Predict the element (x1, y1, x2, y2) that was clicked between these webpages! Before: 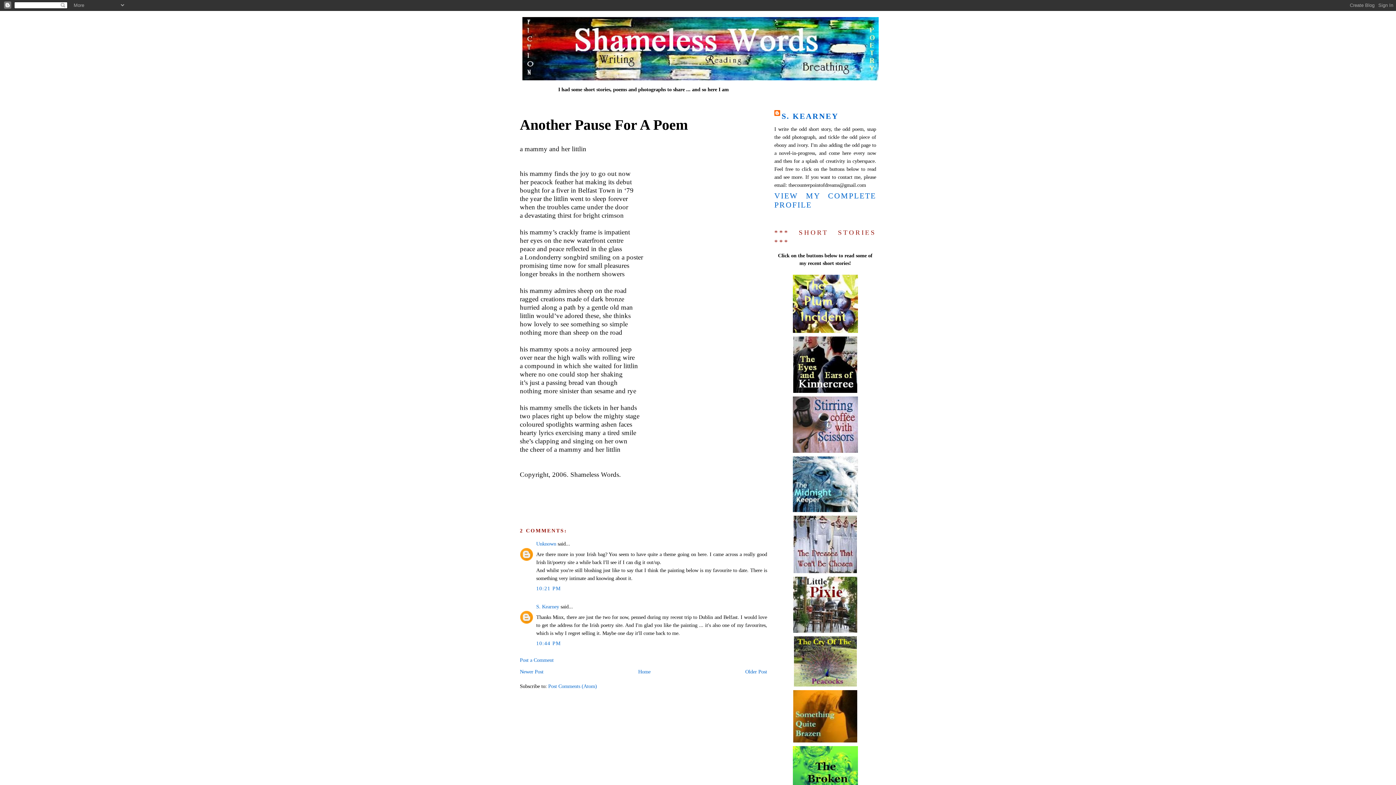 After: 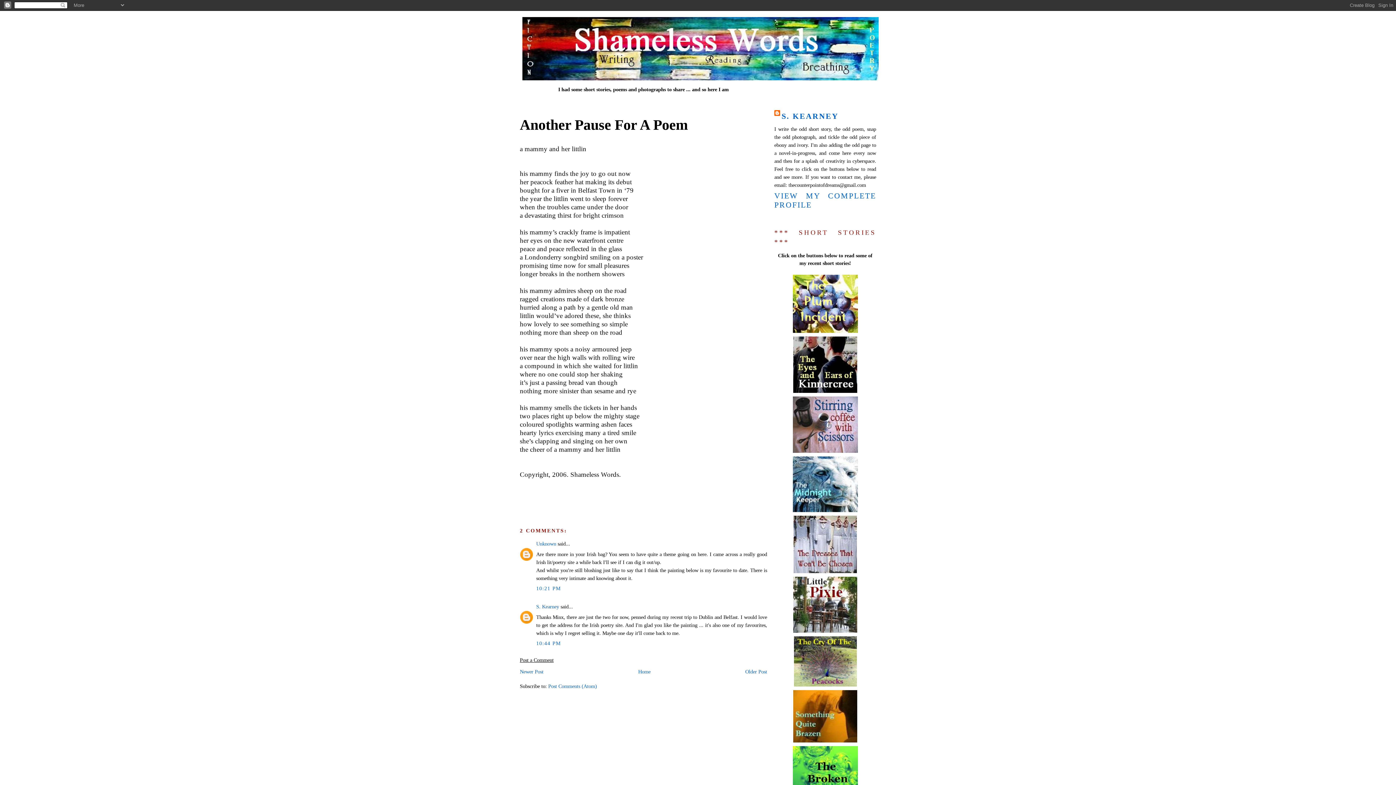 Action: bbox: (520, 657, 553, 663) label: Post a Comment